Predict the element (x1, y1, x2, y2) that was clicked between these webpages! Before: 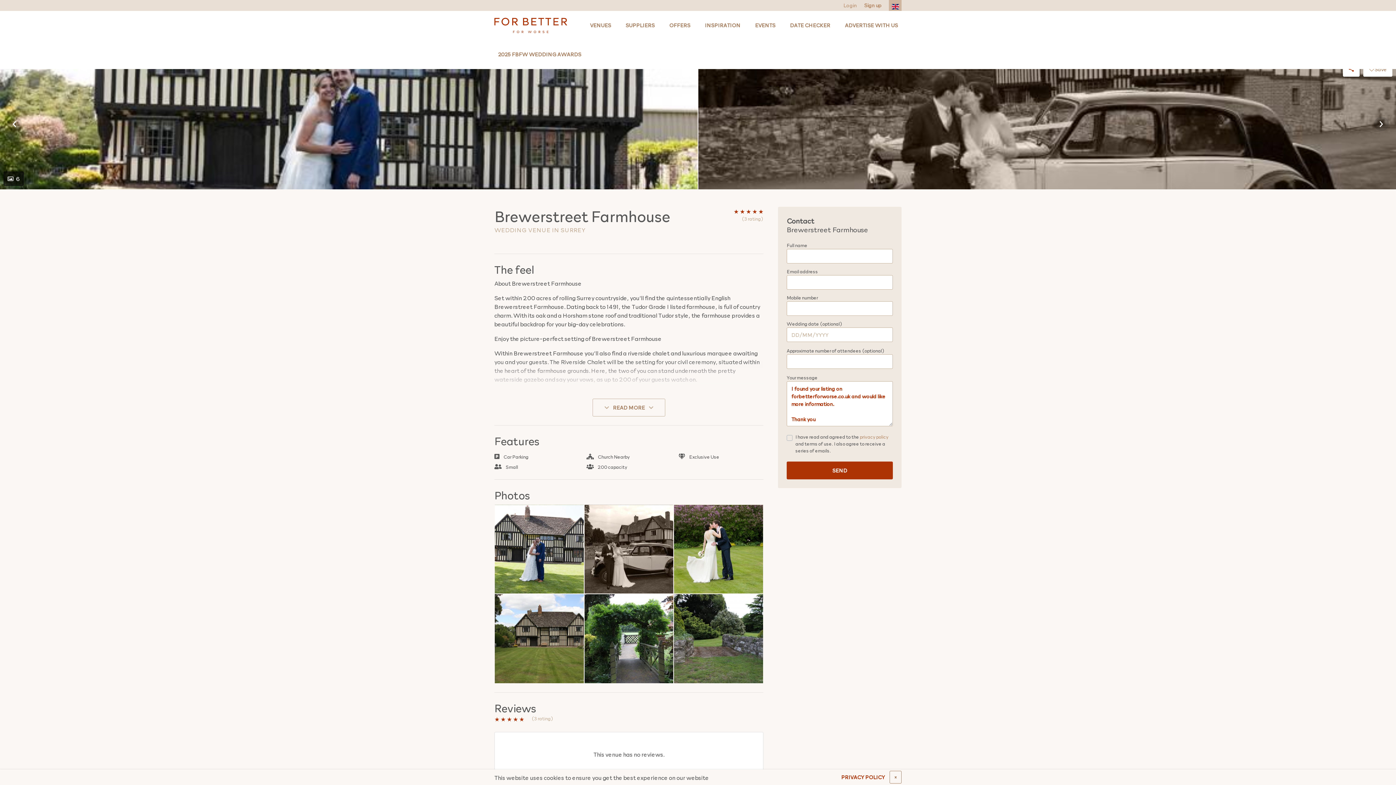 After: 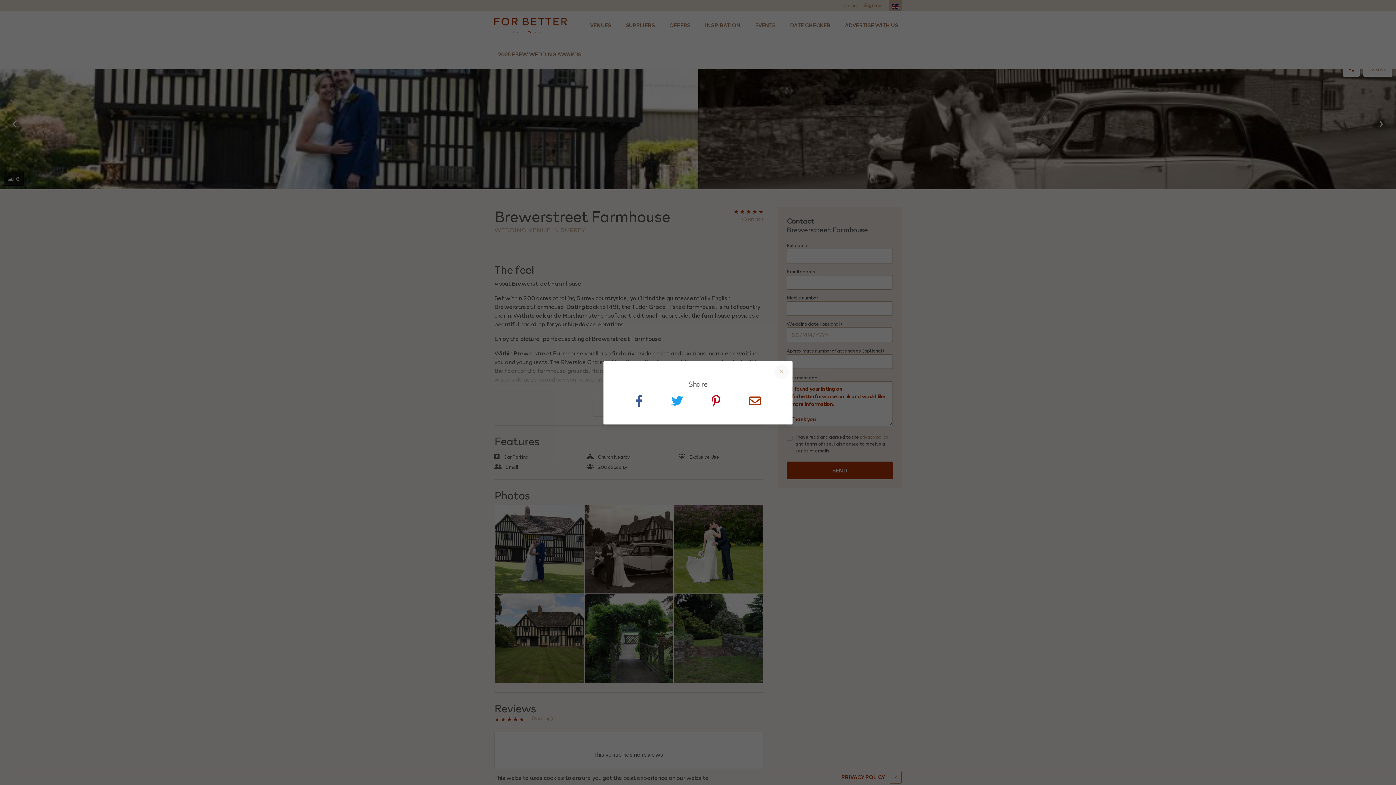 Action: bbox: (1343, 61, 1360, 76)